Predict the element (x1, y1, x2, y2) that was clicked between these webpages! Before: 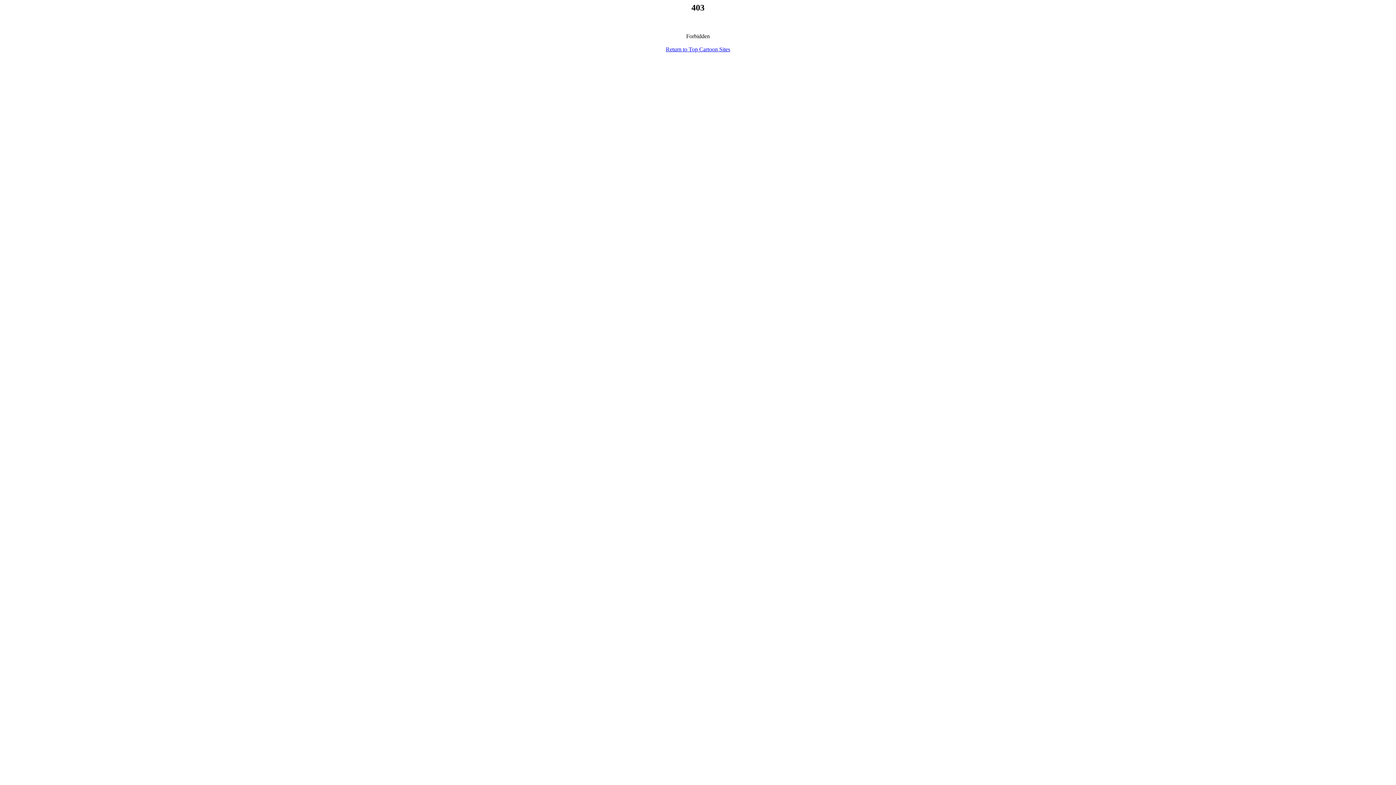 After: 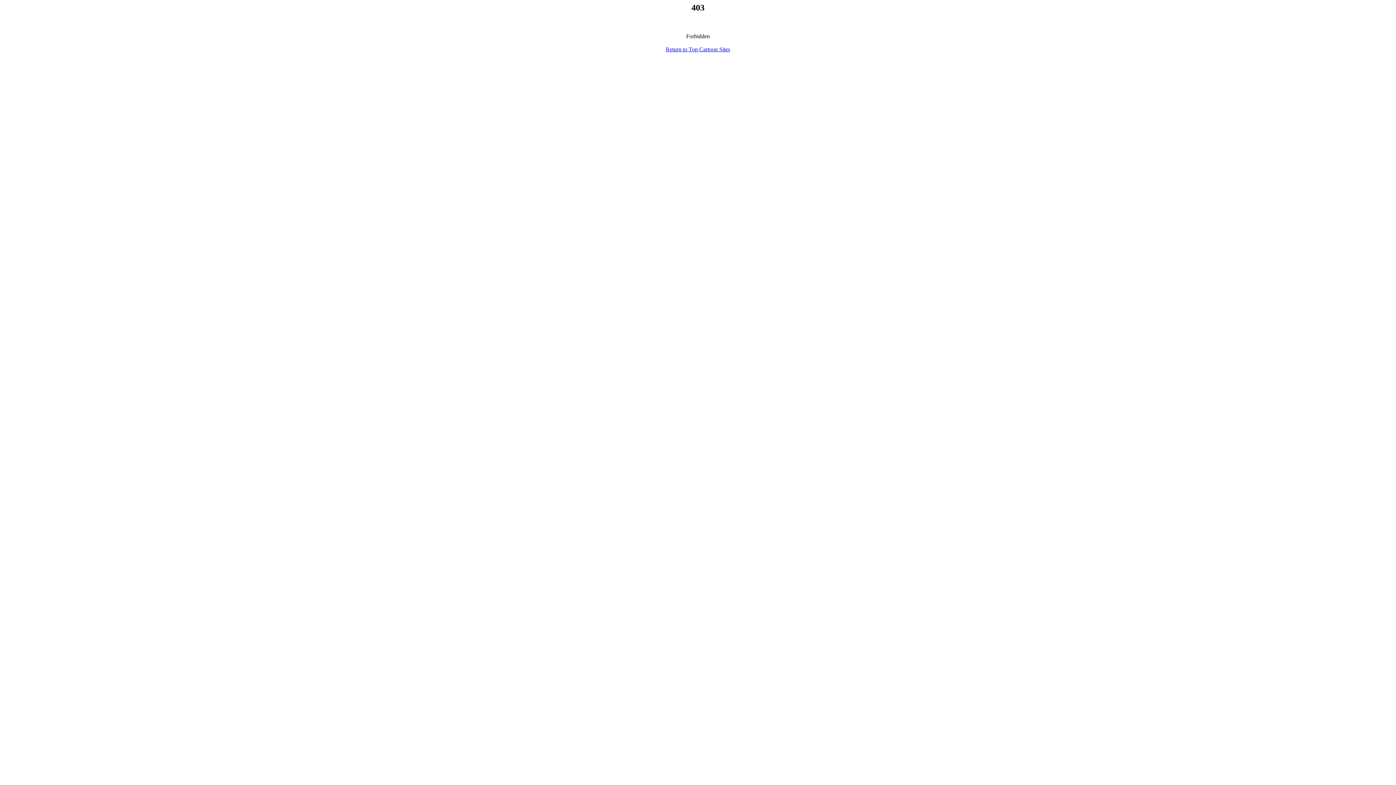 Action: bbox: (666, 46, 730, 52) label: Return to Top Cartoon Sites